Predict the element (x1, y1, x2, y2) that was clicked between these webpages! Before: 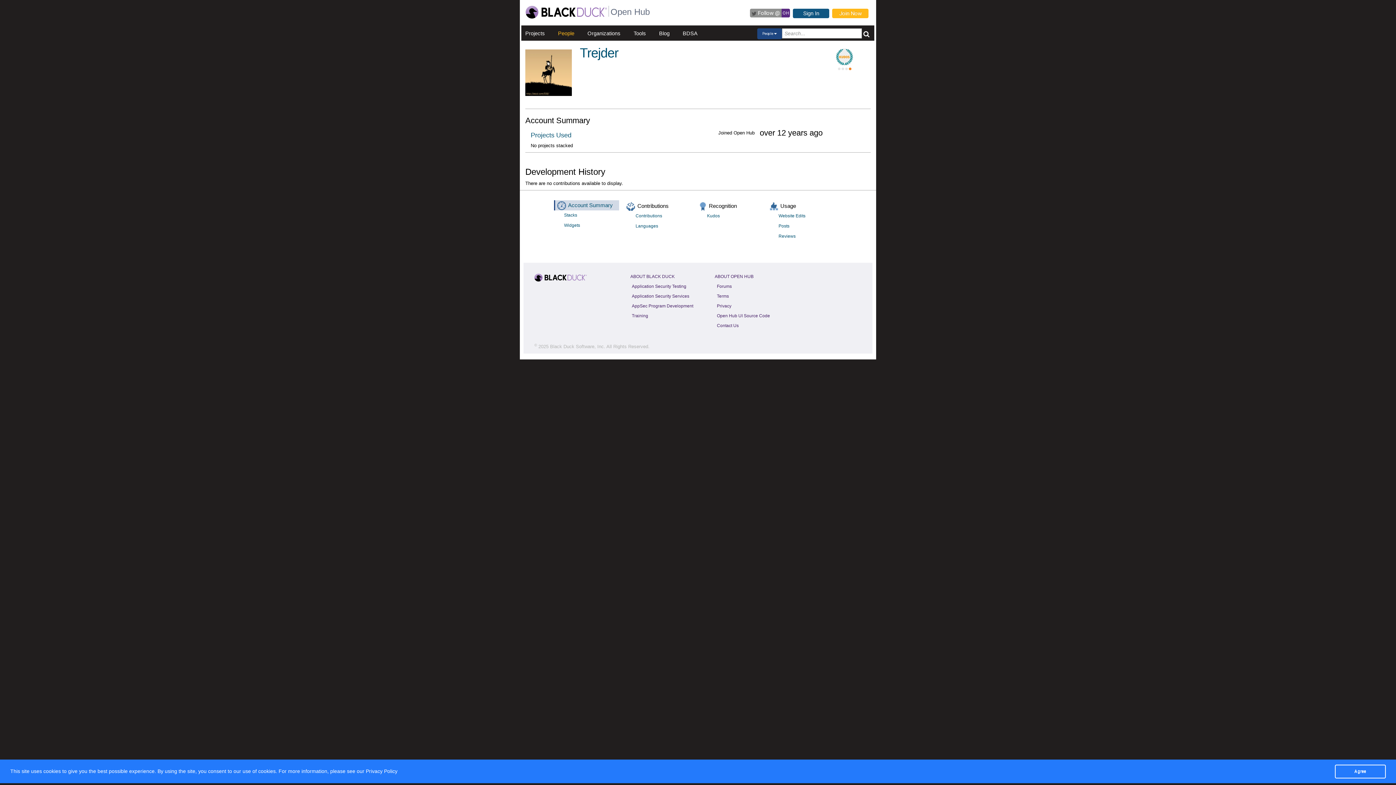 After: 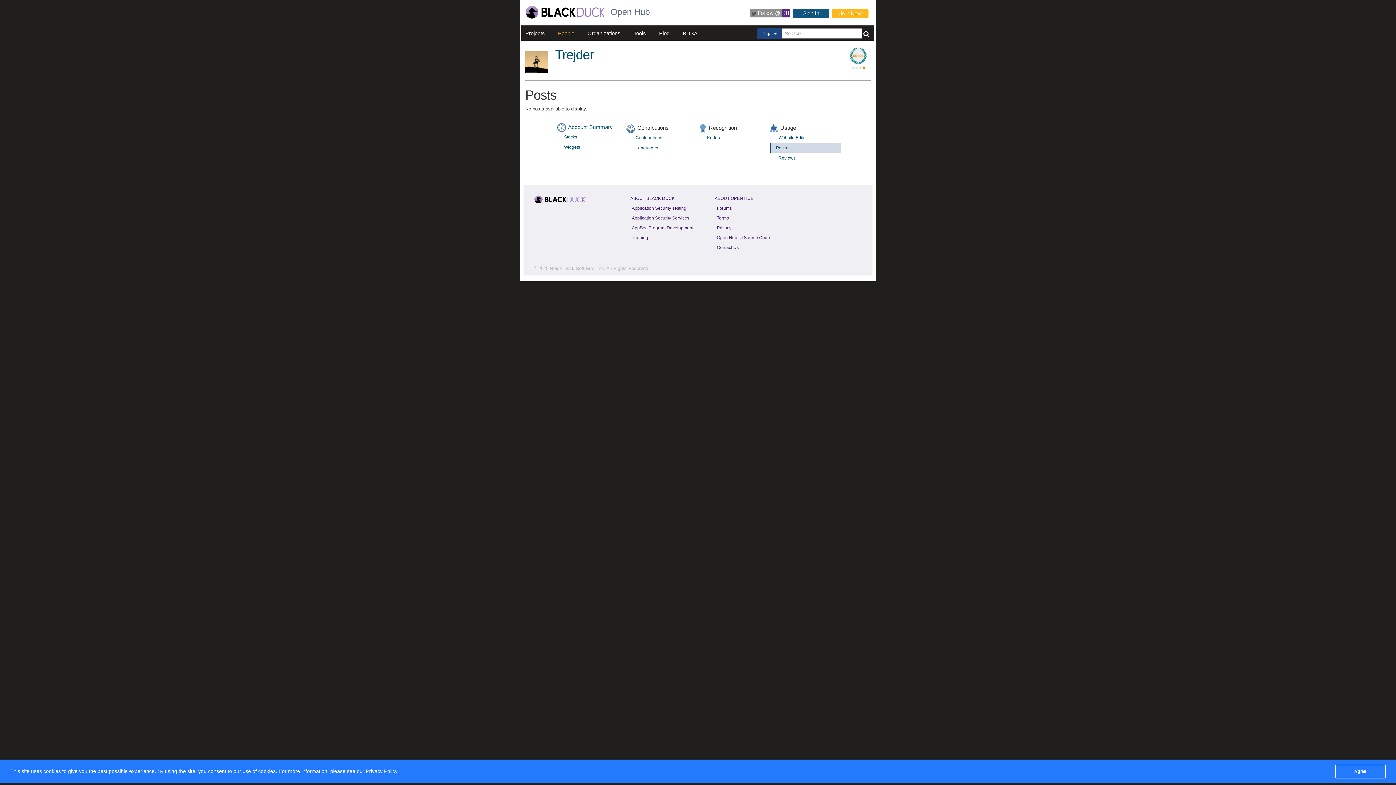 Action: bbox: (773, 221, 841, 230) label: Posts